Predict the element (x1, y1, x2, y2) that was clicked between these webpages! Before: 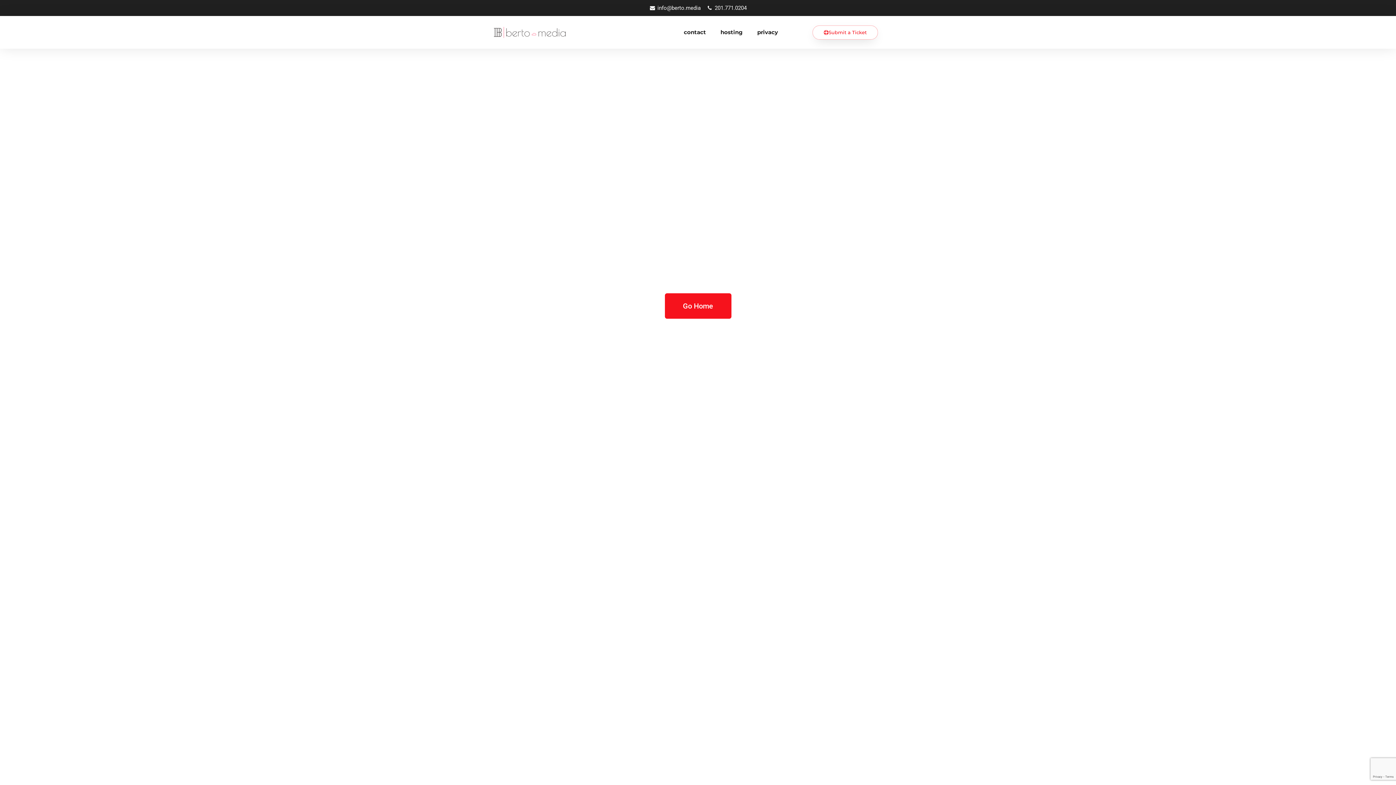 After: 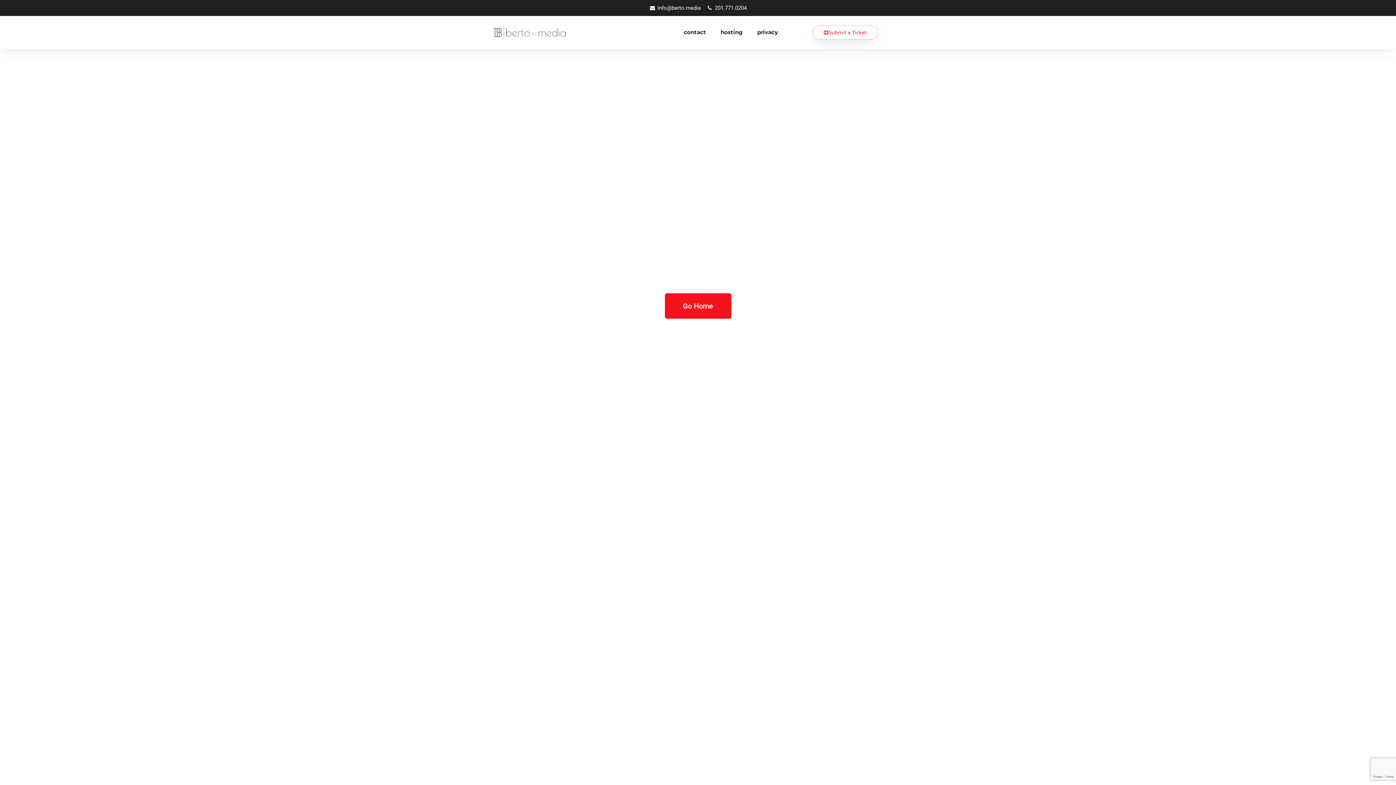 Action: label: 201.771.0204 bbox: (706, 3, 746, 12)